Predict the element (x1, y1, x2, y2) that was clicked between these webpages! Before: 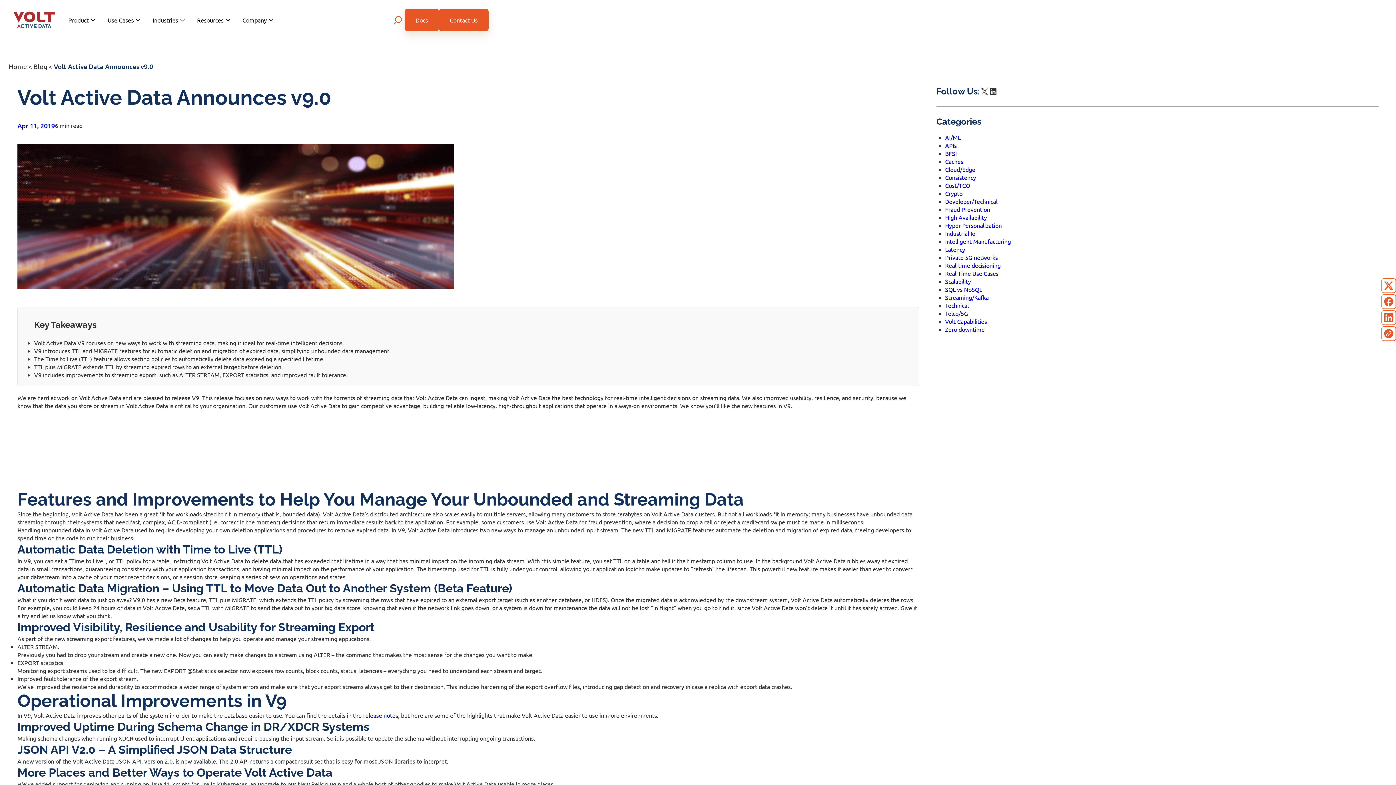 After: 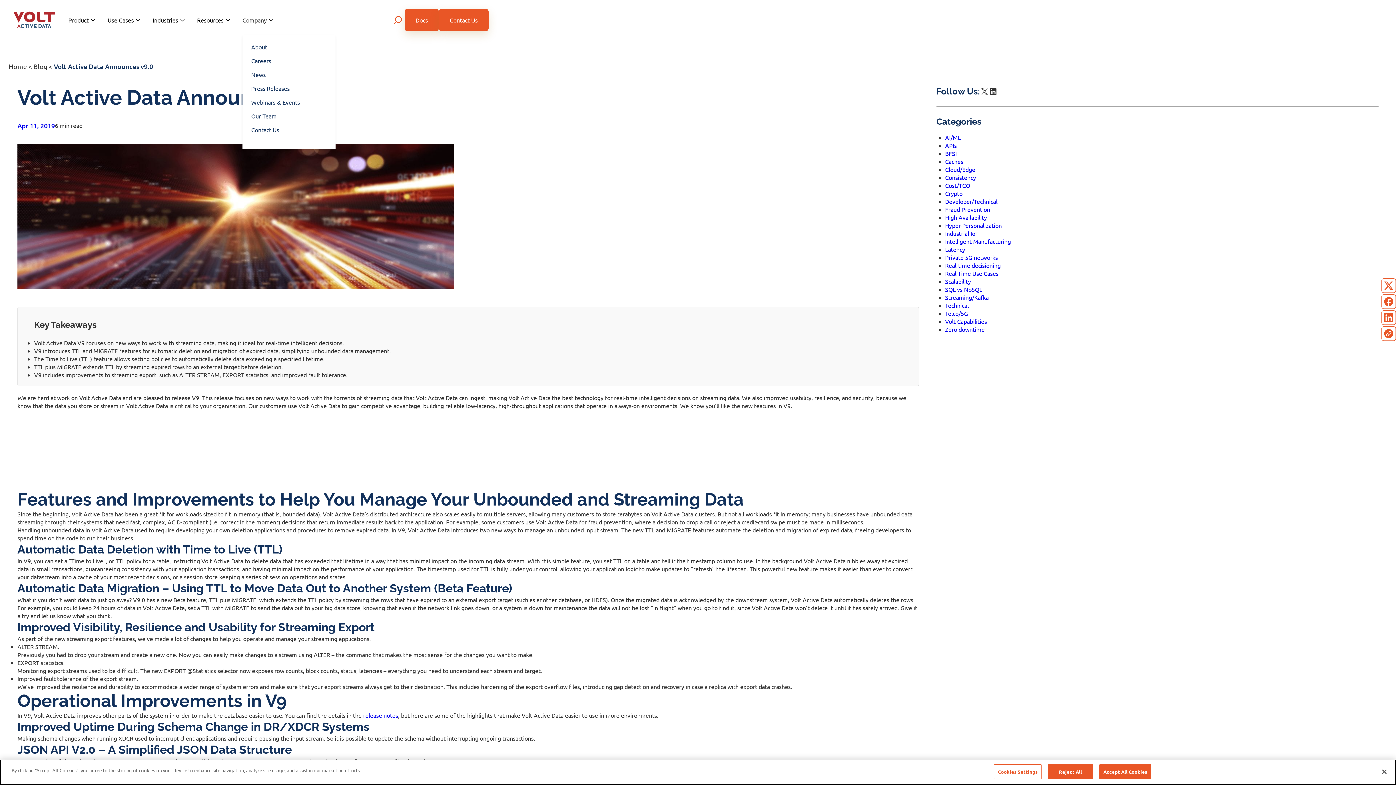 Action: bbox: (242, 15, 275, 24) label: Company